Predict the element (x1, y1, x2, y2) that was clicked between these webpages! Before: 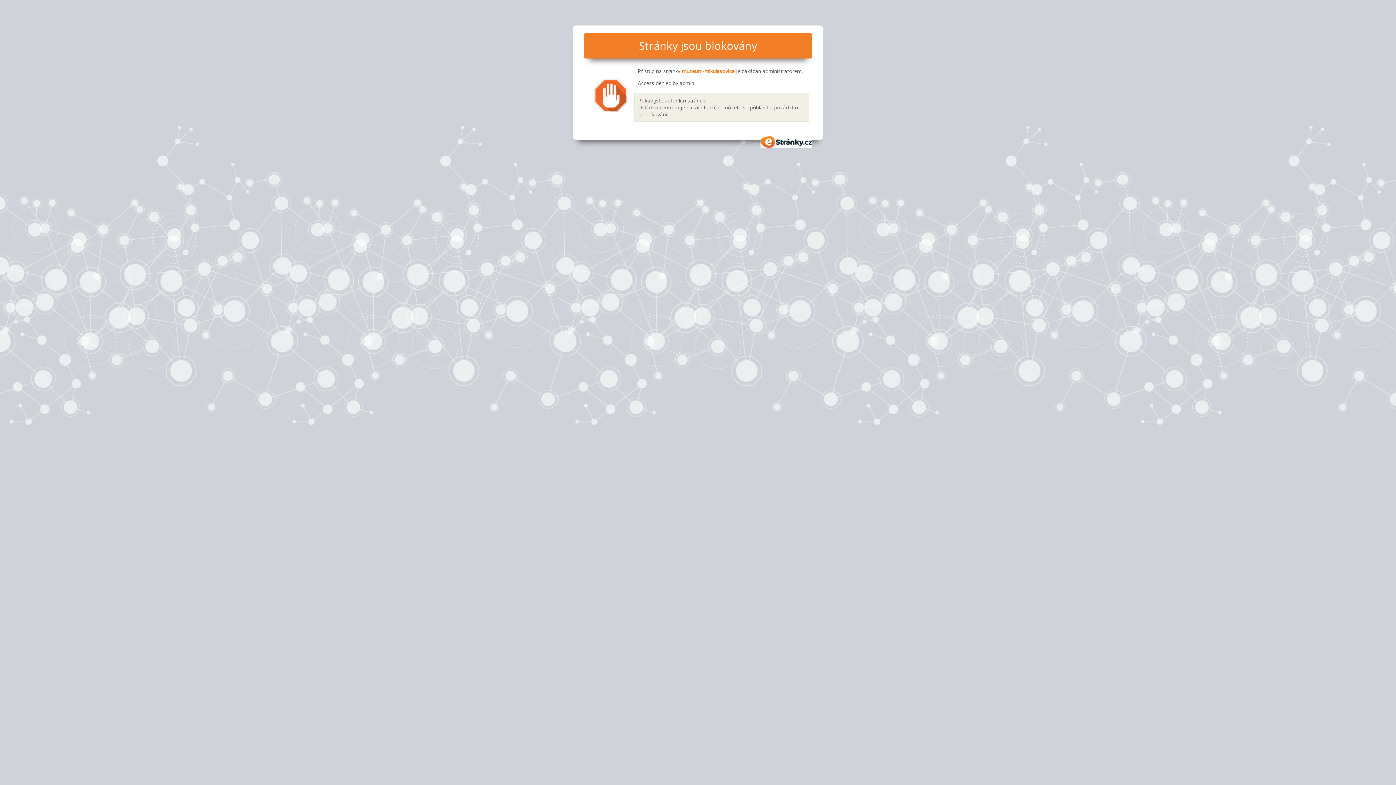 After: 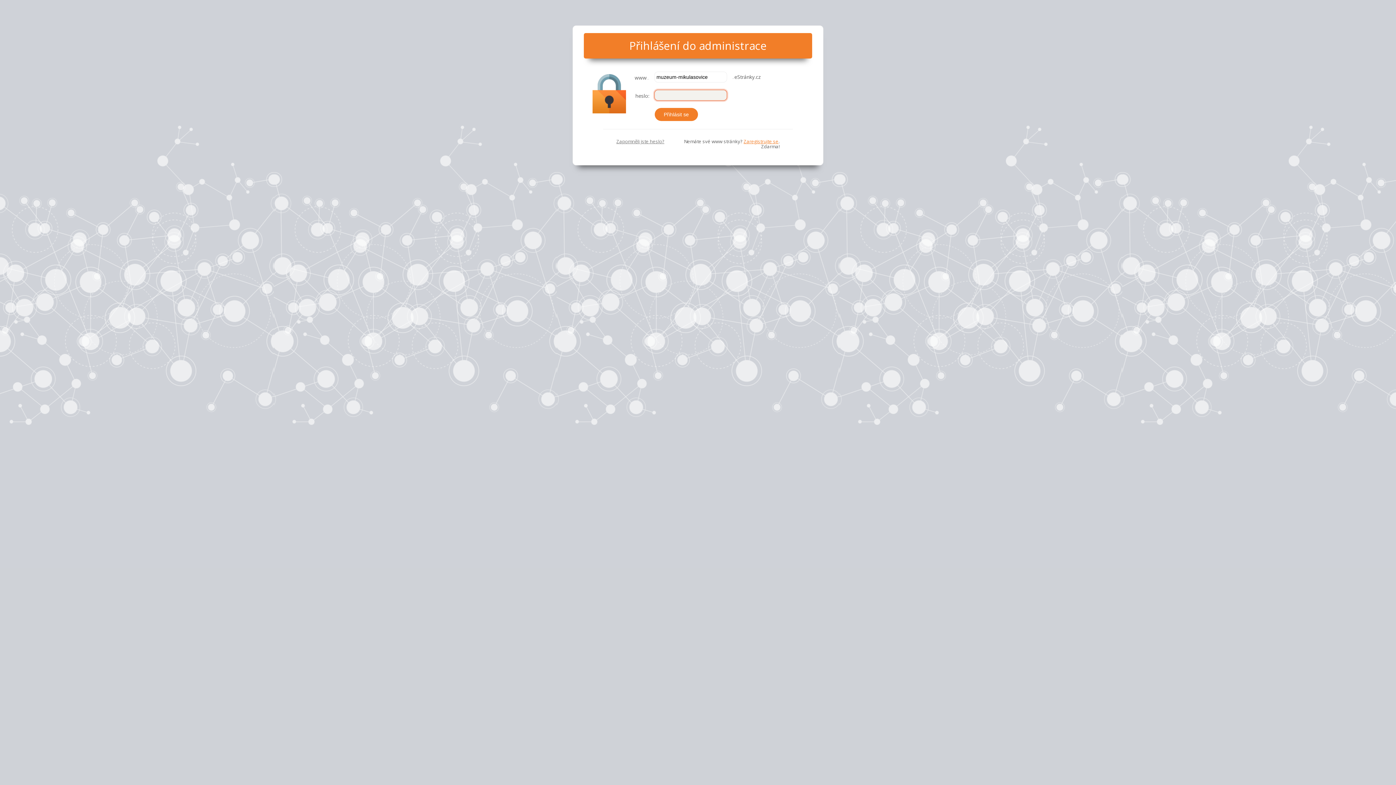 Action: label: Ovládací centrum bbox: (638, 103, 679, 110)